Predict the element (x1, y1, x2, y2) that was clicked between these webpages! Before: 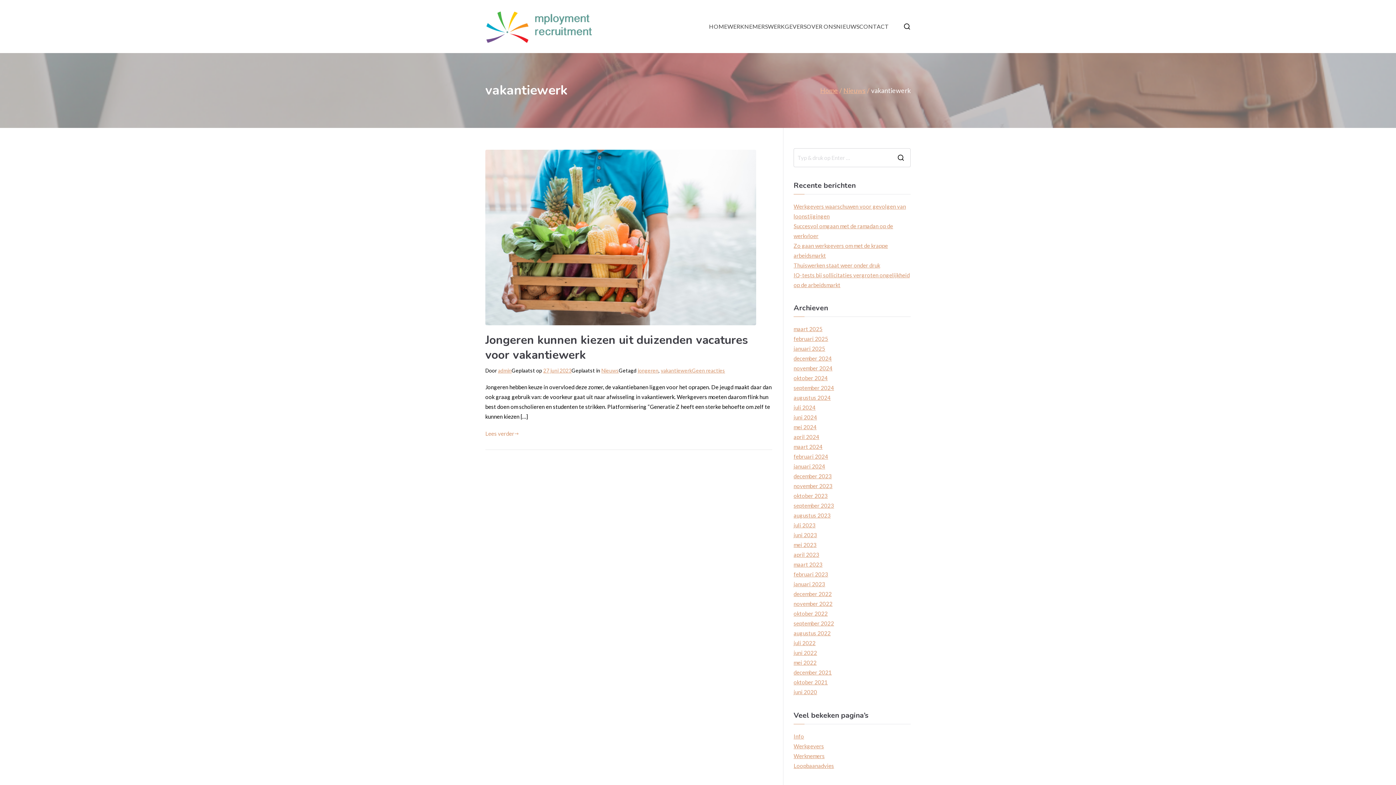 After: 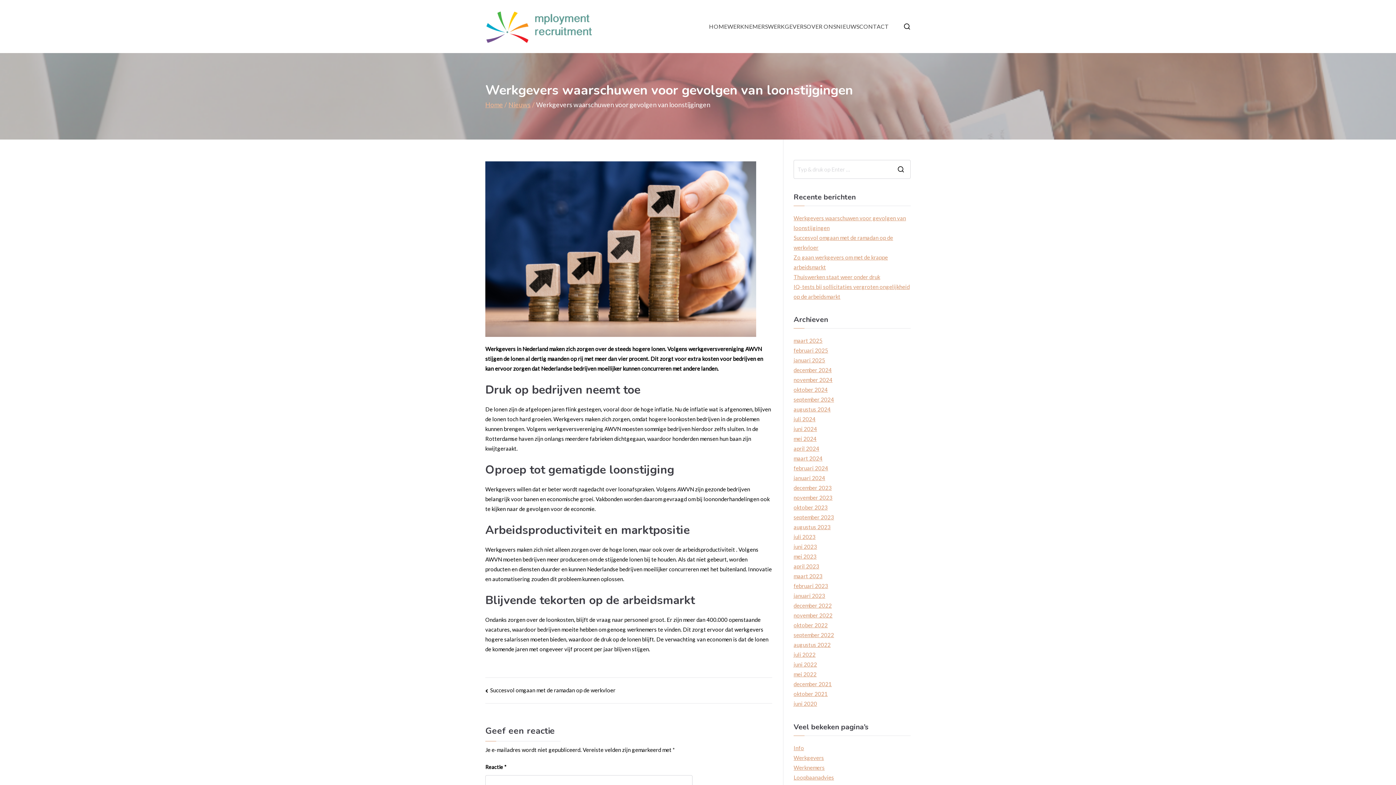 Action: label: Werkgevers waarschuwen voor gevolgen van loonstijgingen bbox: (793, 201, 910, 221)